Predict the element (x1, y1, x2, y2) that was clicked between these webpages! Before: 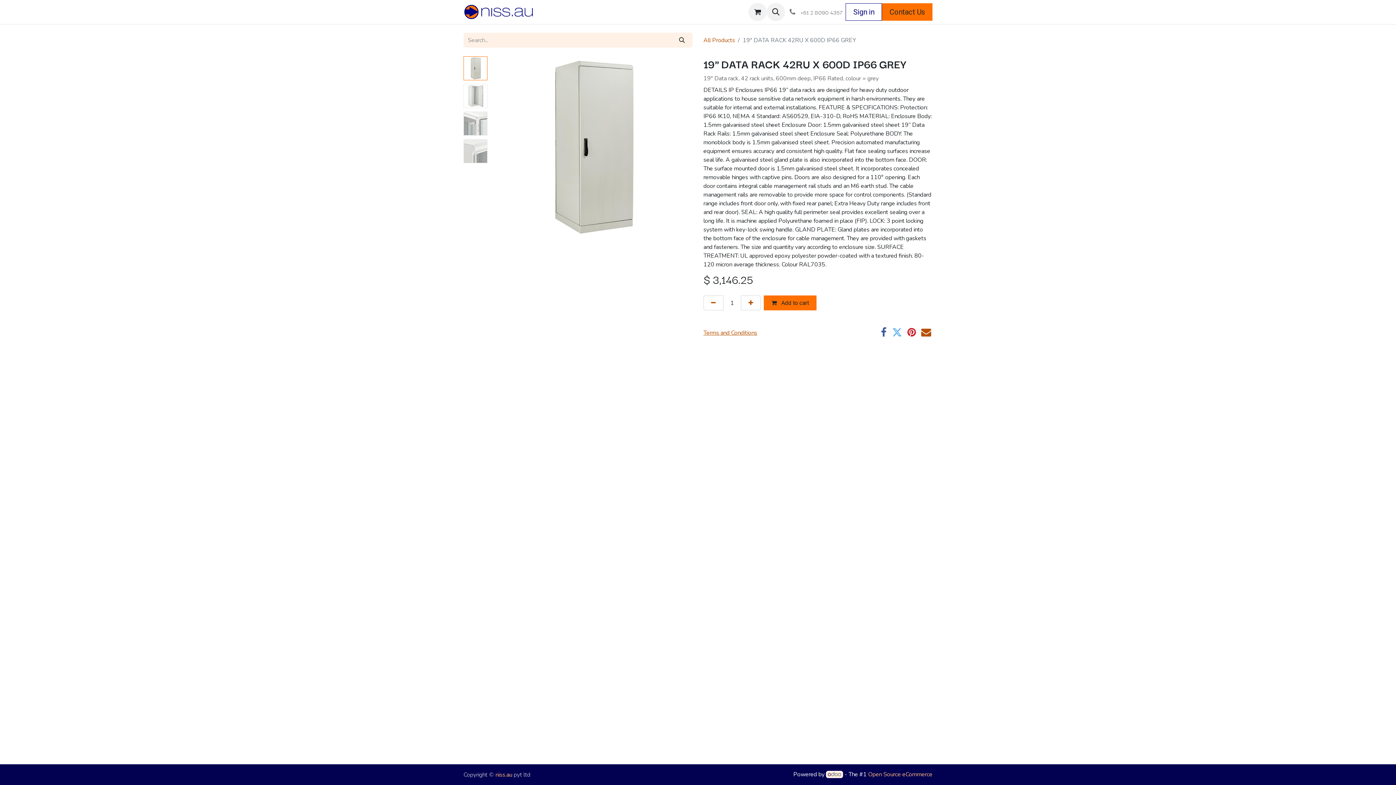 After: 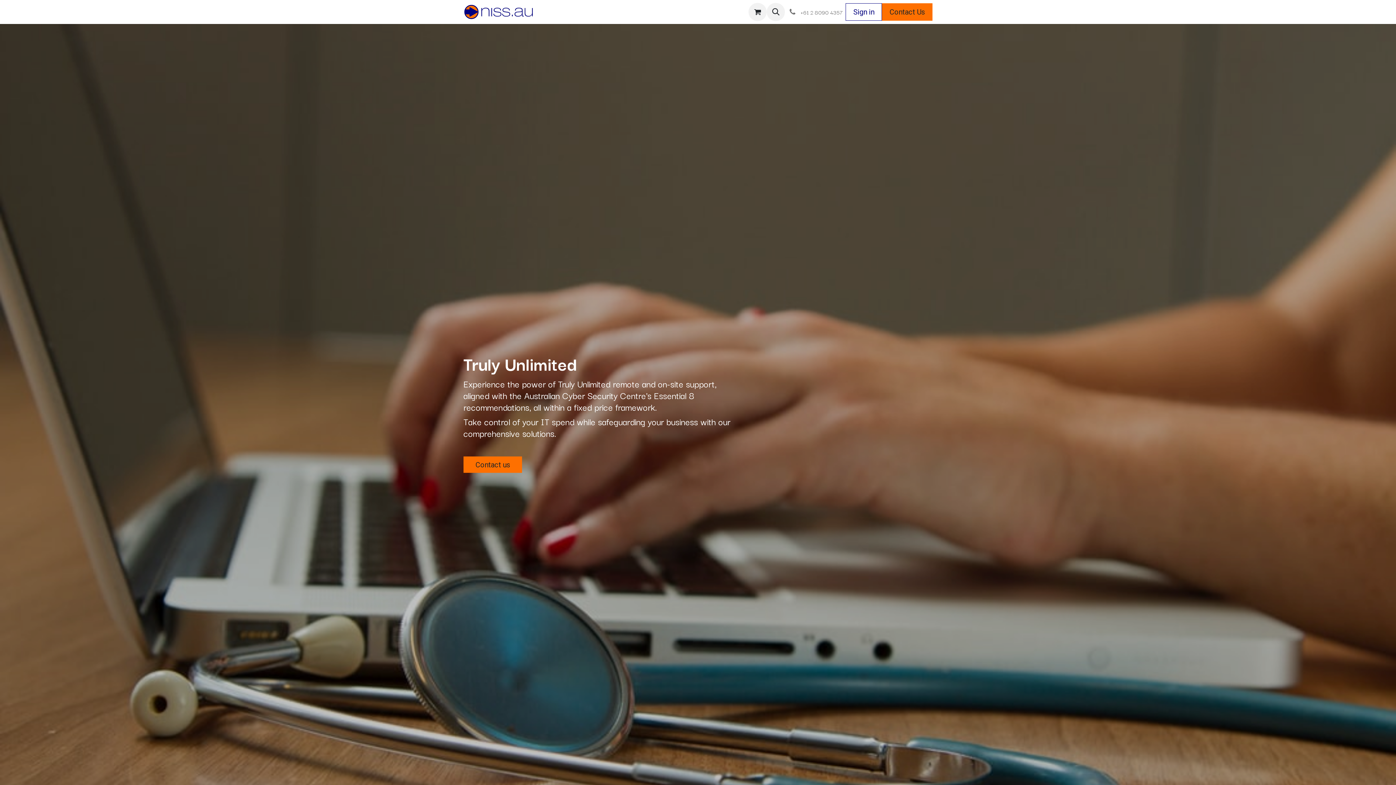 Action: bbox: (463, 3, 534, 20)